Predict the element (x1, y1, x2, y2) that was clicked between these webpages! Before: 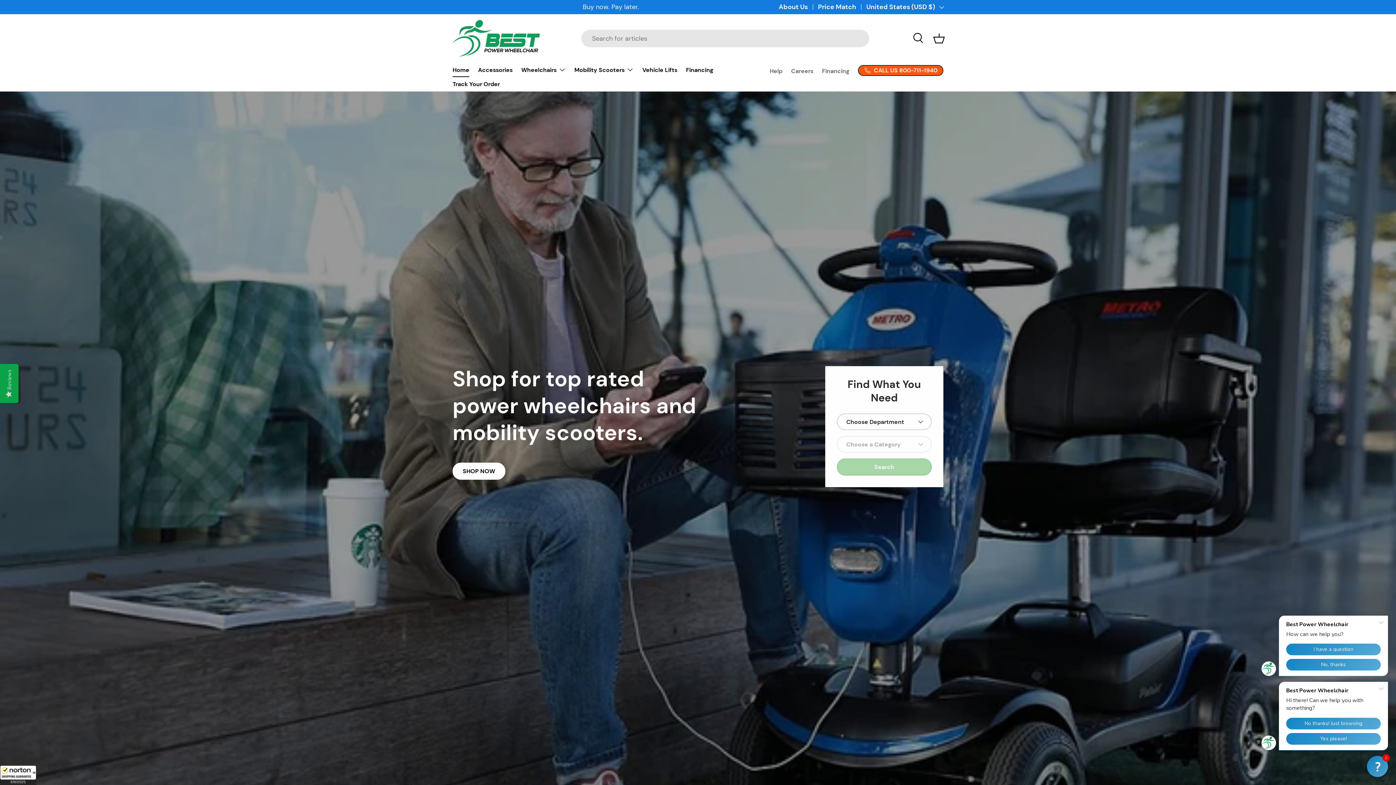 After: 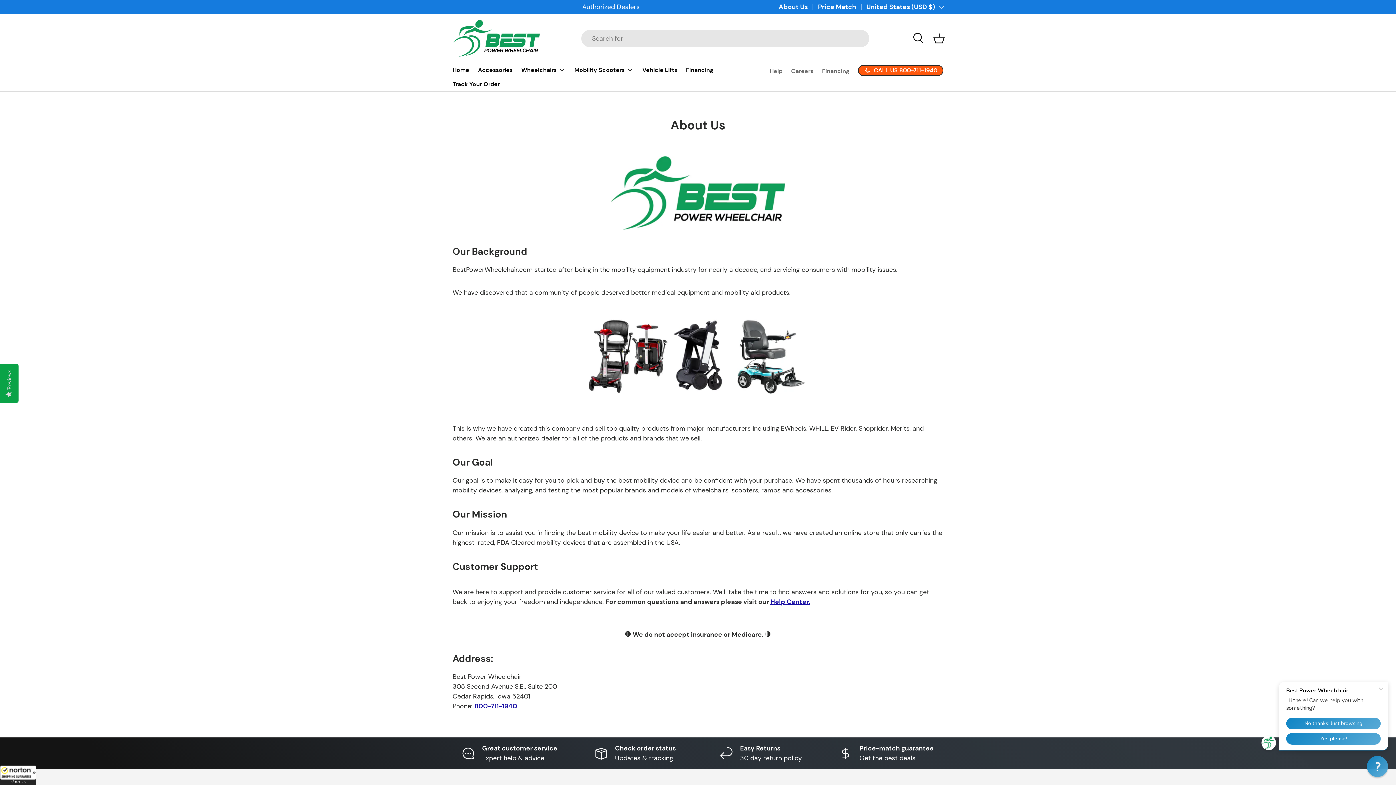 Action: bbox: (778, 2, 818, 12) label: About Us